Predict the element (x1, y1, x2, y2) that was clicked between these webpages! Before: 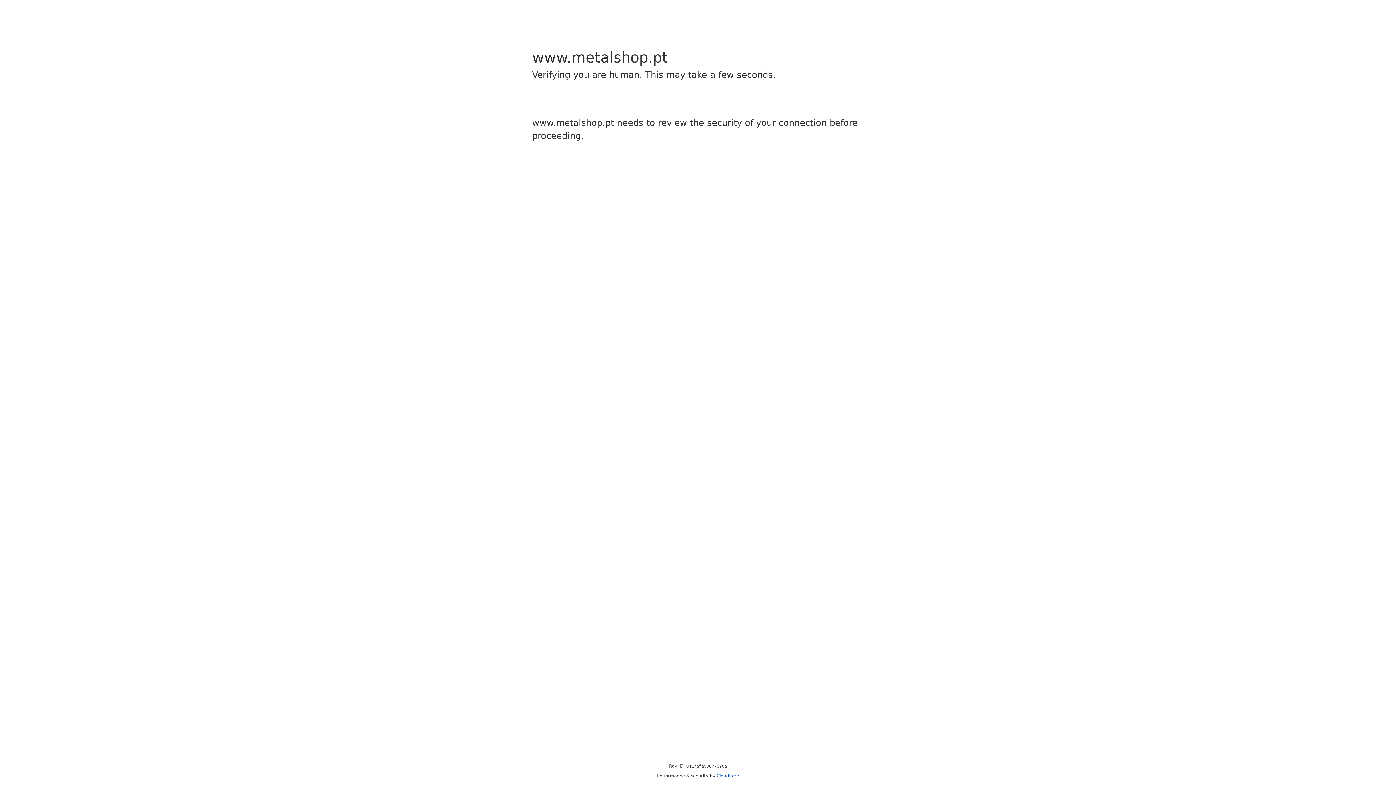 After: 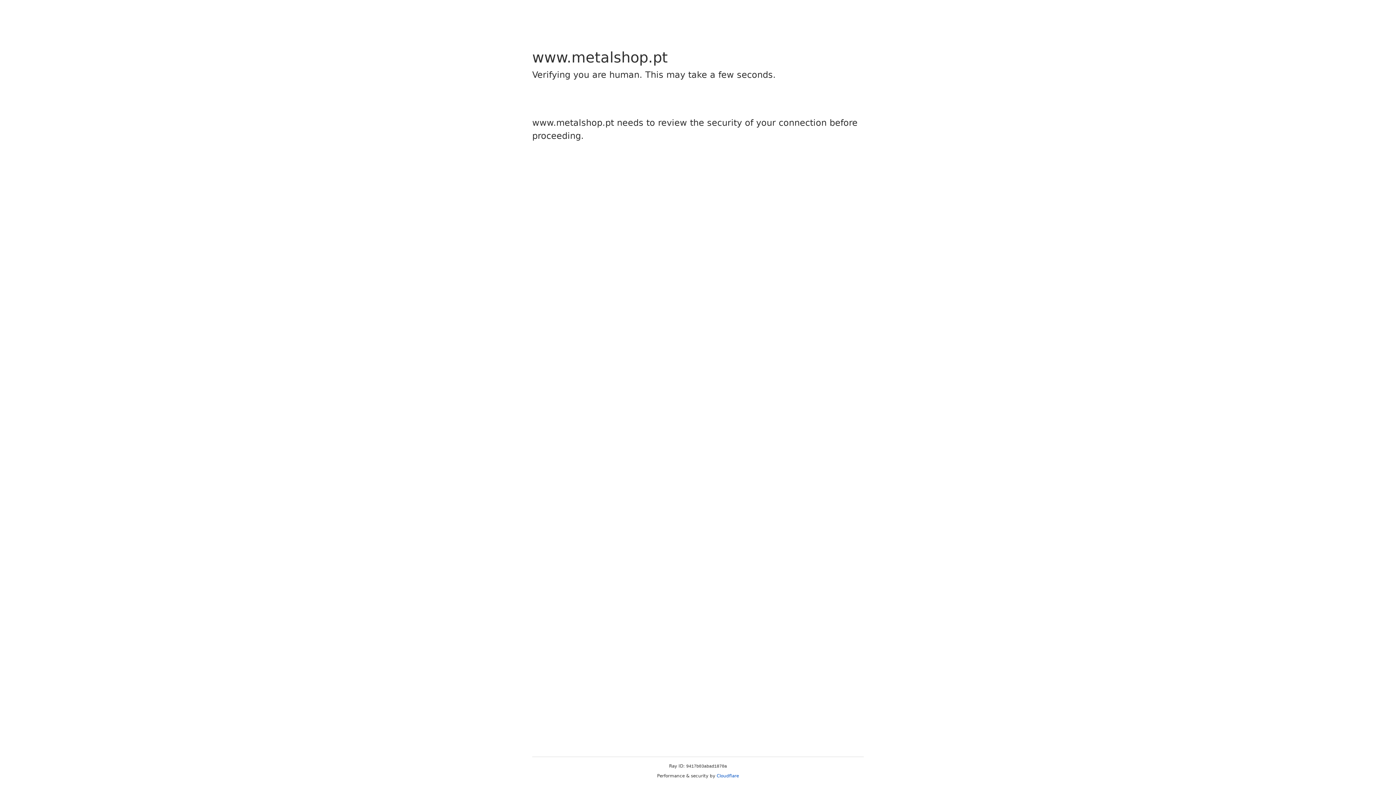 Action: bbox: (716, 773, 739, 778) label: Cloudflare